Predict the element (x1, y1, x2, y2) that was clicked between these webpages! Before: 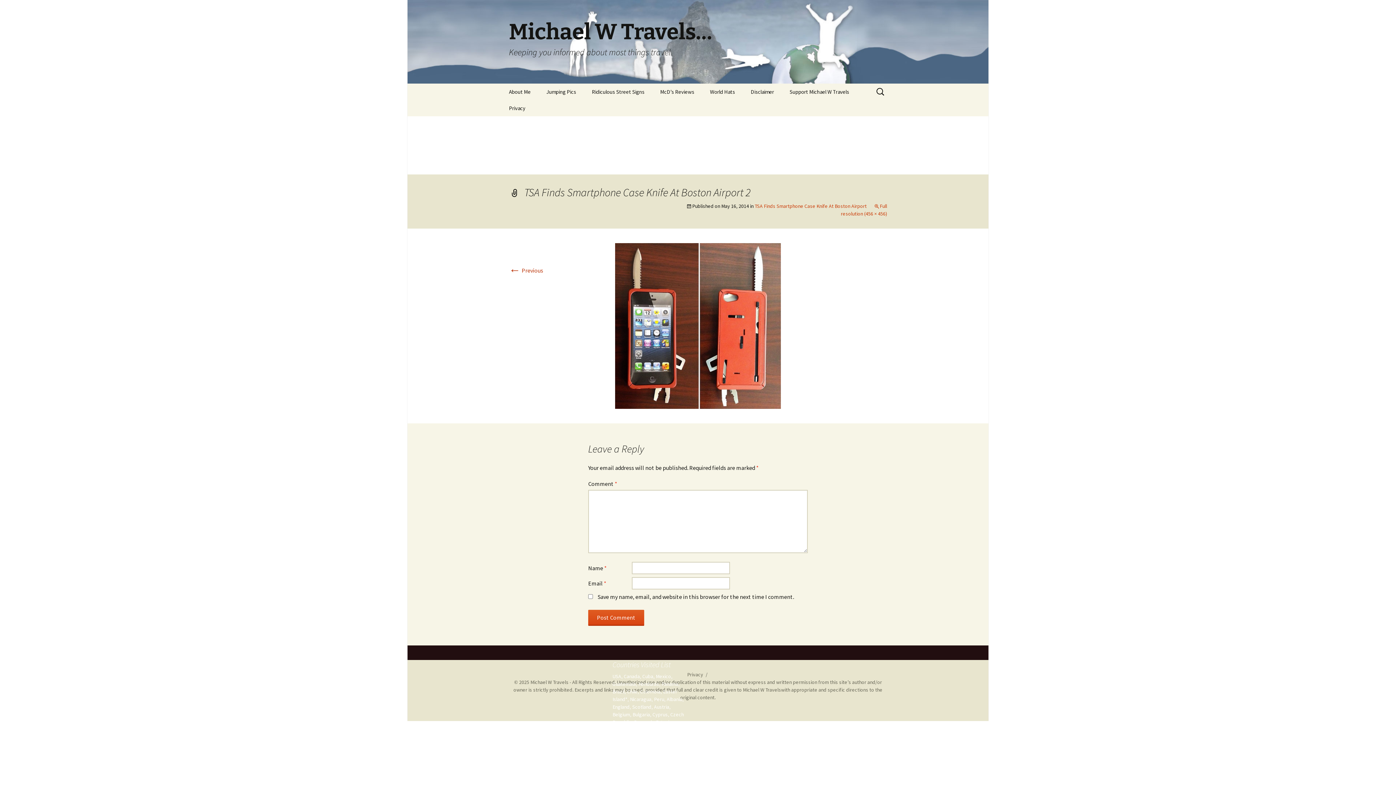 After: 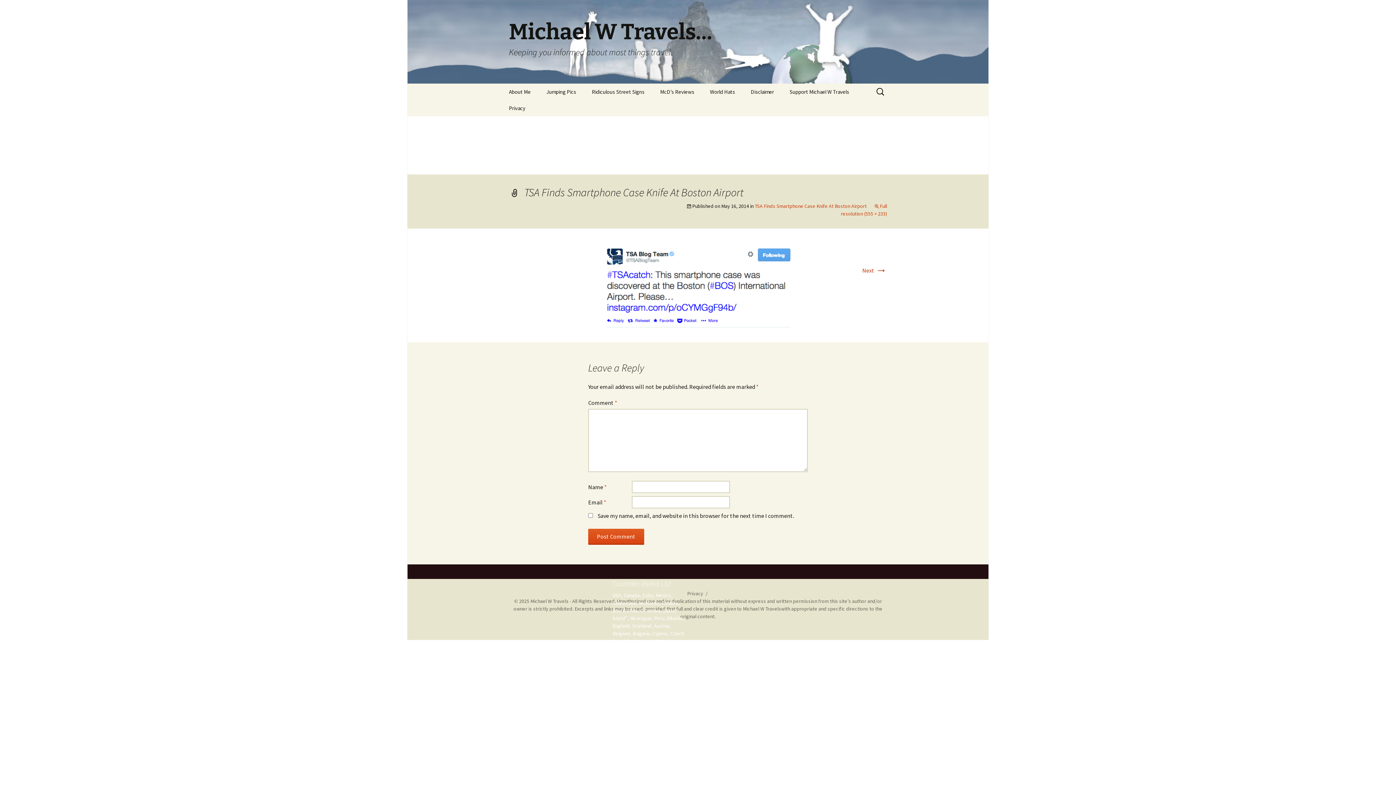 Action: bbox: (615, 321, 781, 329)